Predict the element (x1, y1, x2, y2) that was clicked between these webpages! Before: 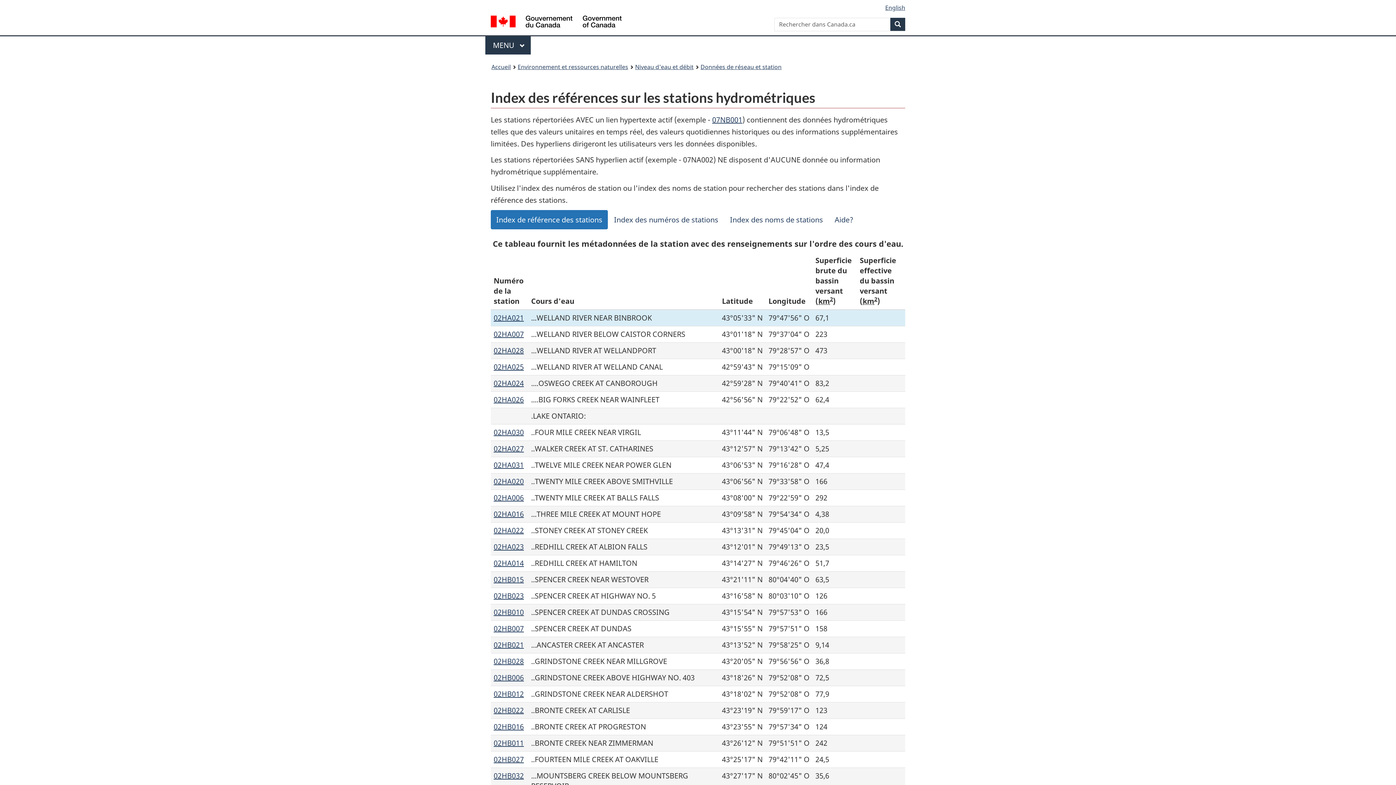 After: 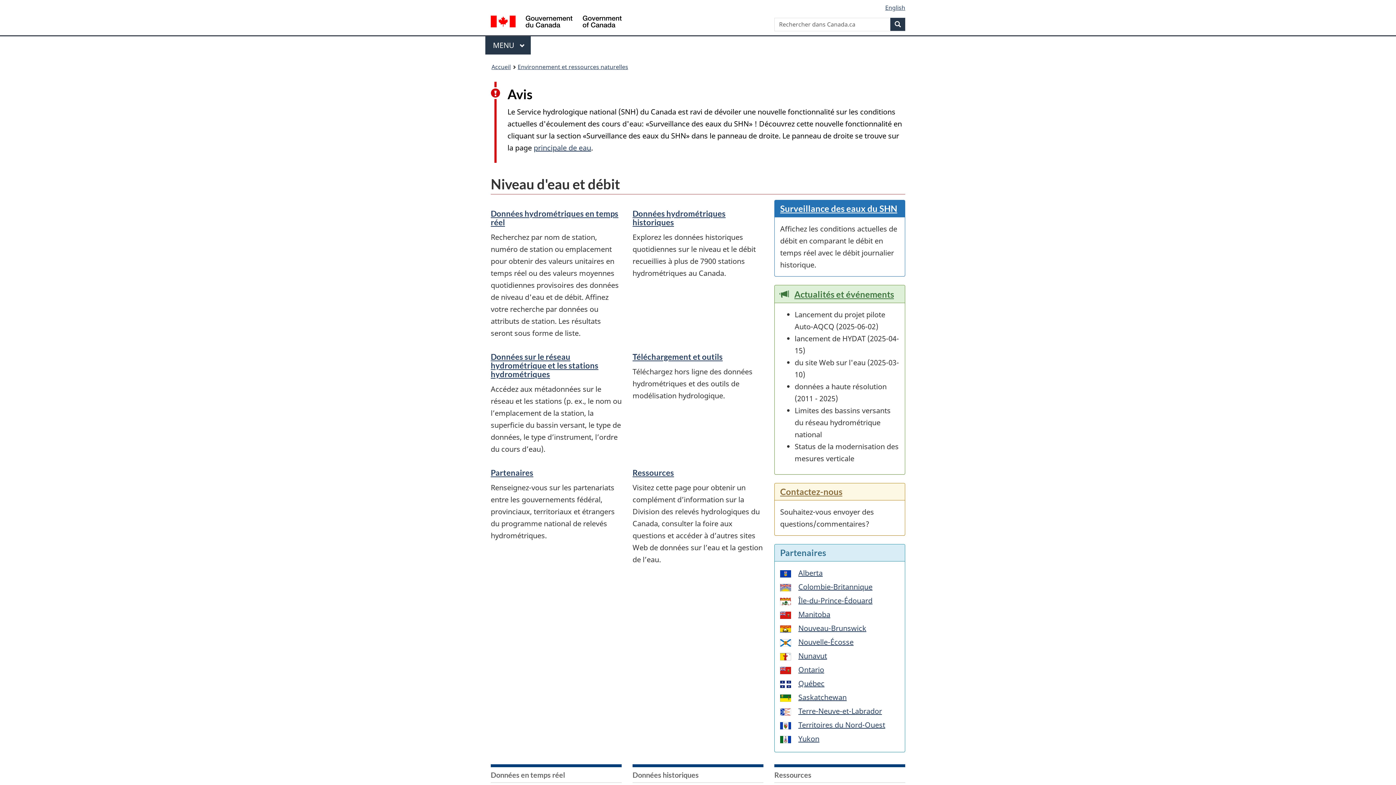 Action: bbox: (635, 61, 693, 72) label: Niveau d'eau et débit